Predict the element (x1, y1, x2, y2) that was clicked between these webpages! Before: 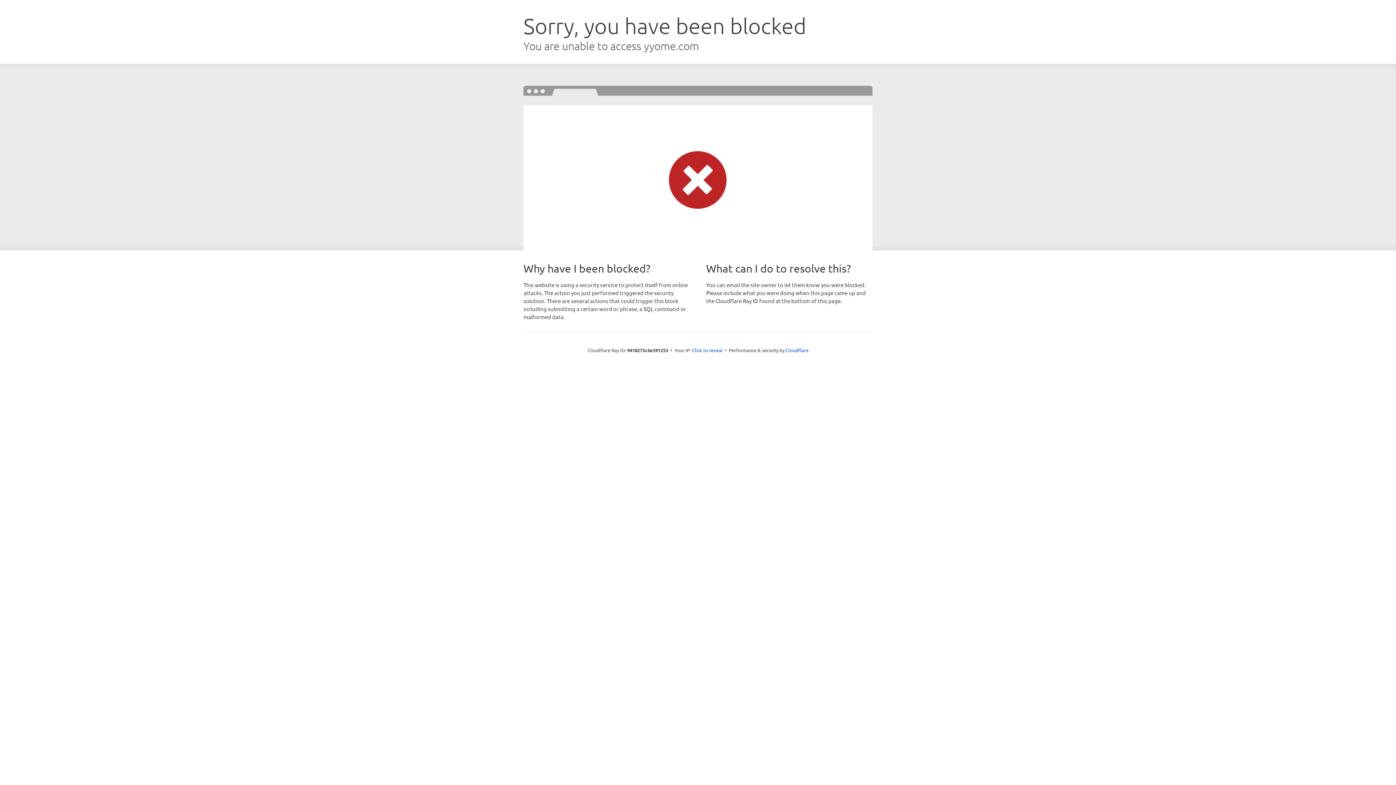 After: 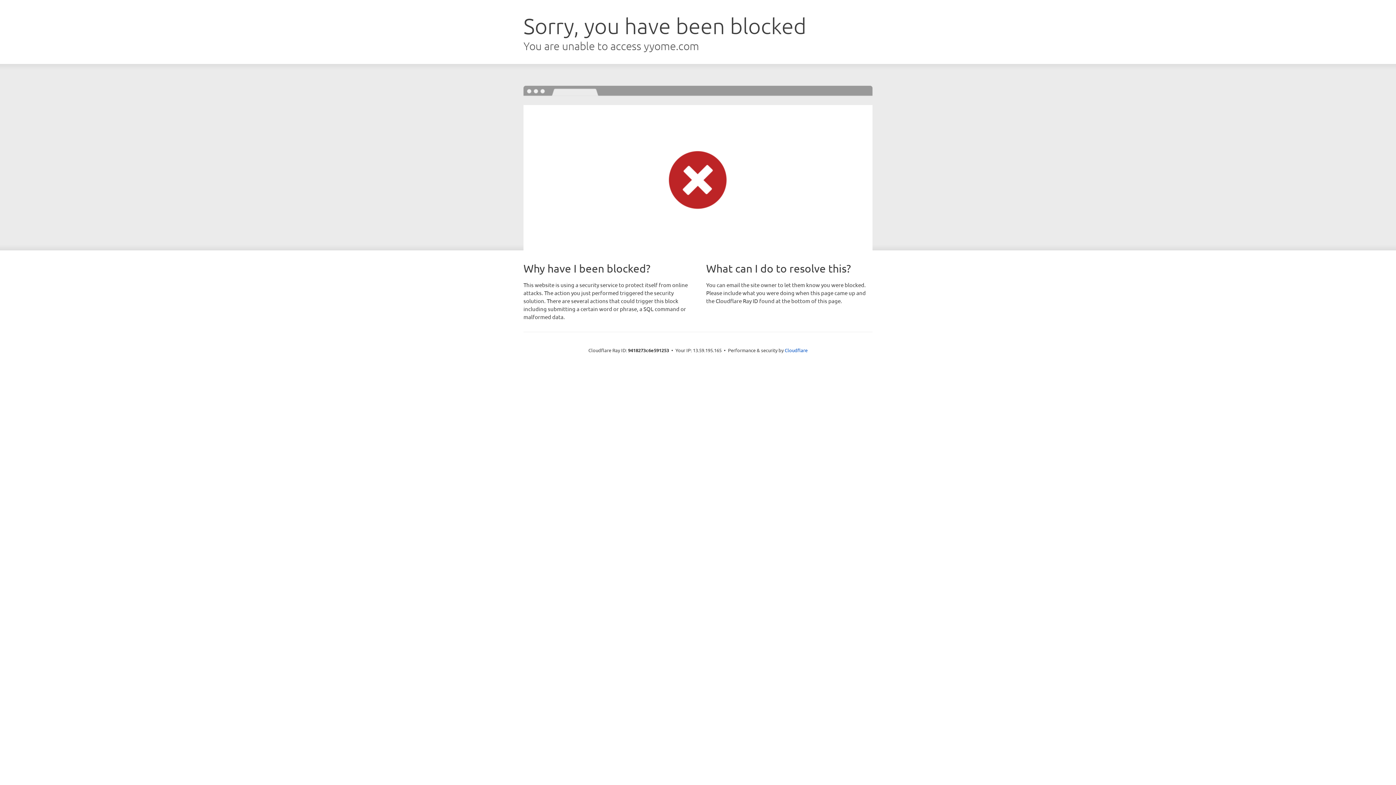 Action: bbox: (692, 346, 722, 353) label: Click to reveal